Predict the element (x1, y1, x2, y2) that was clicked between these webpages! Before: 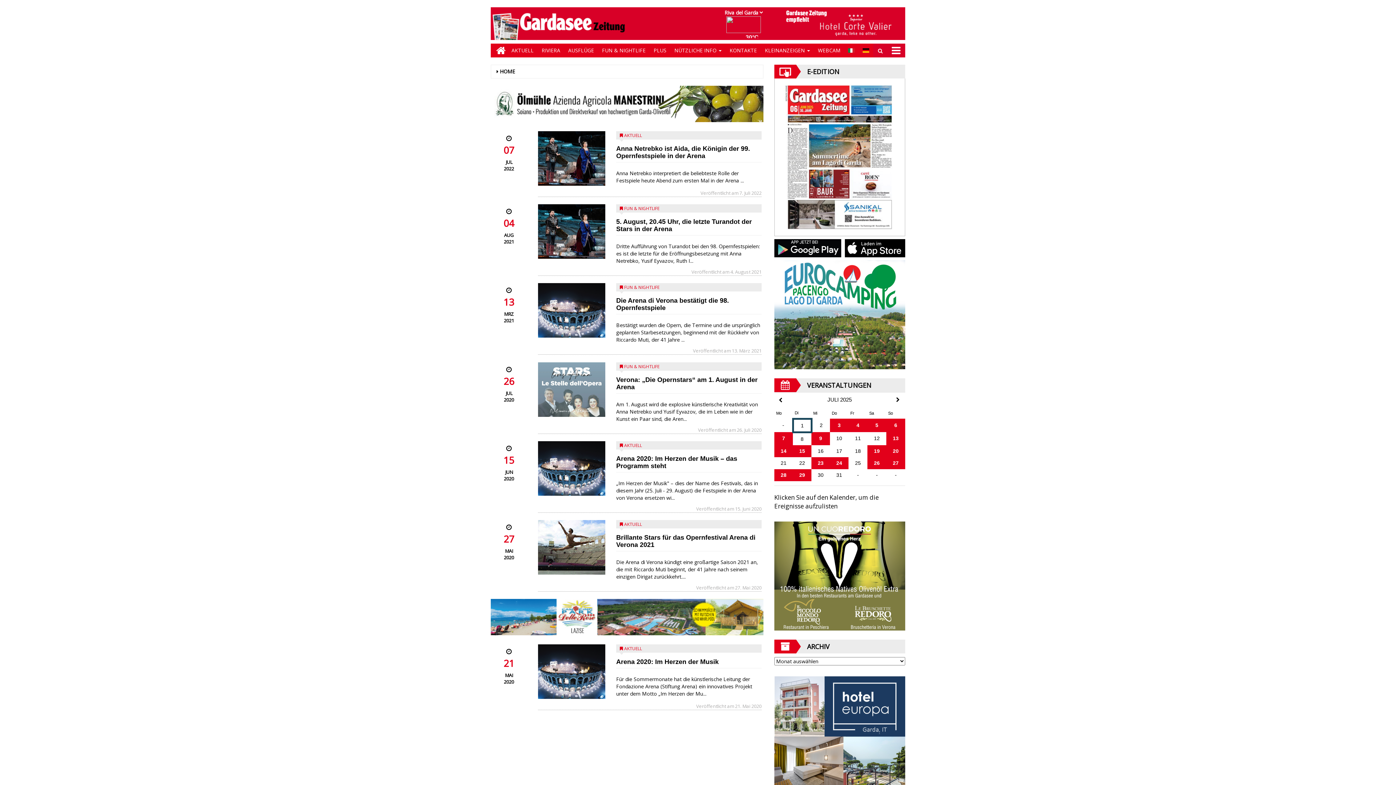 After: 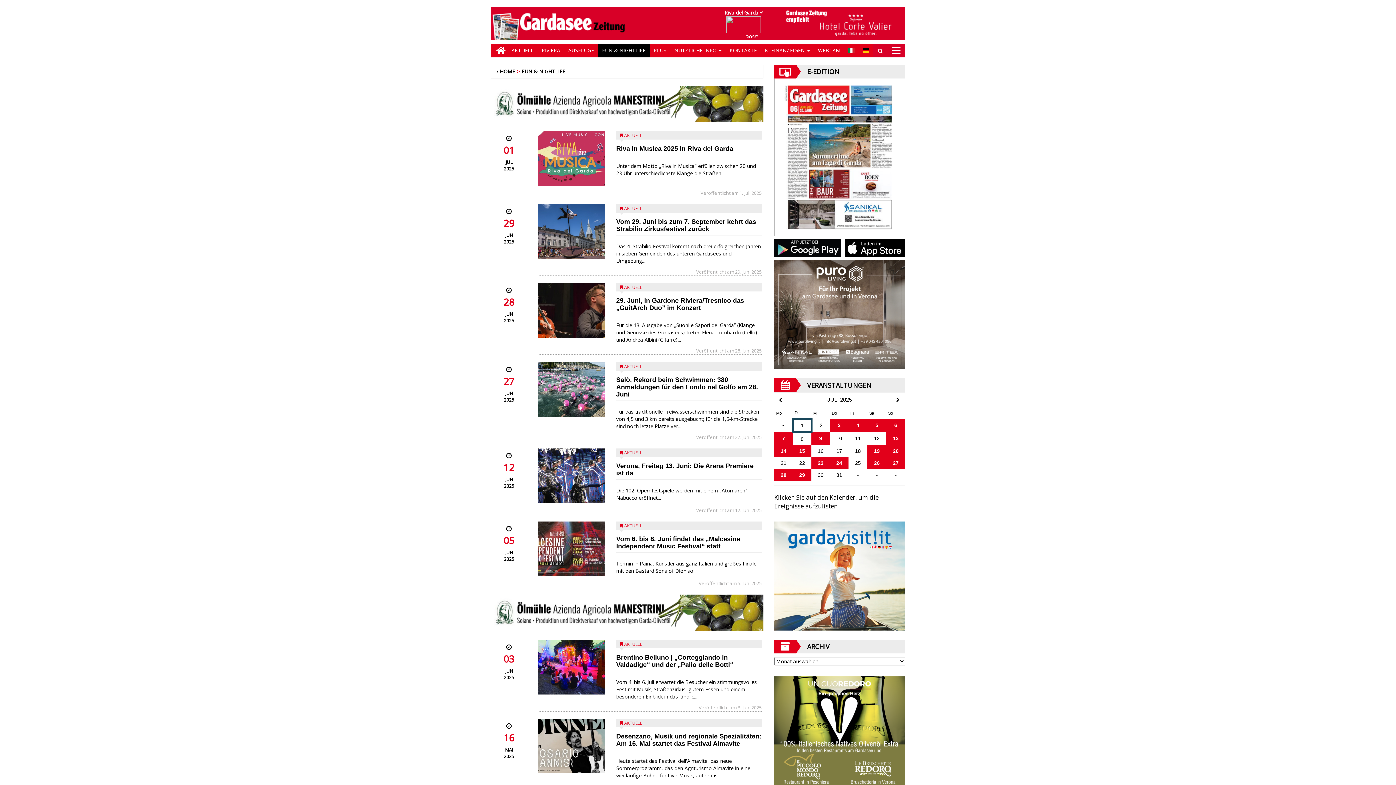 Action: bbox: (624, 363, 659, 369) label: FUN & NIGHTLIFE